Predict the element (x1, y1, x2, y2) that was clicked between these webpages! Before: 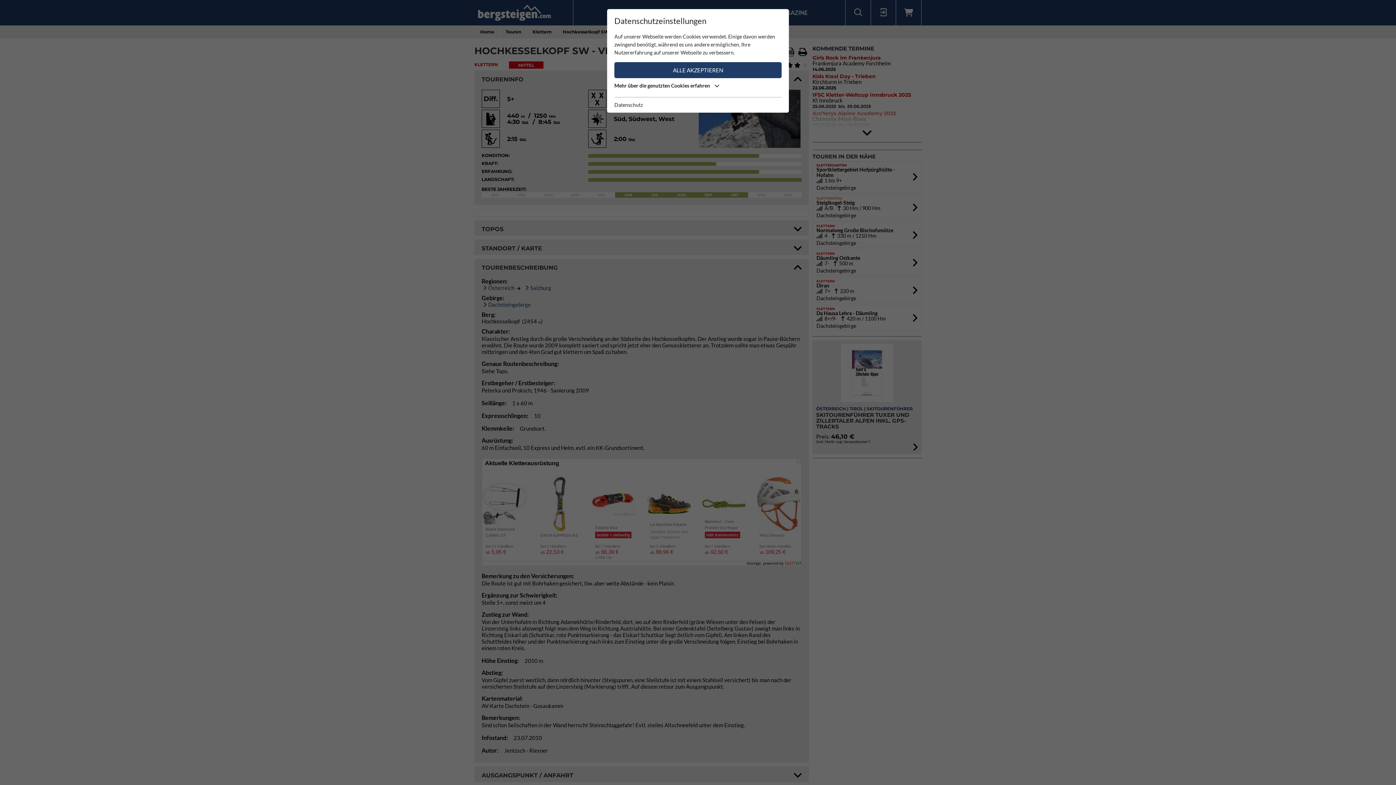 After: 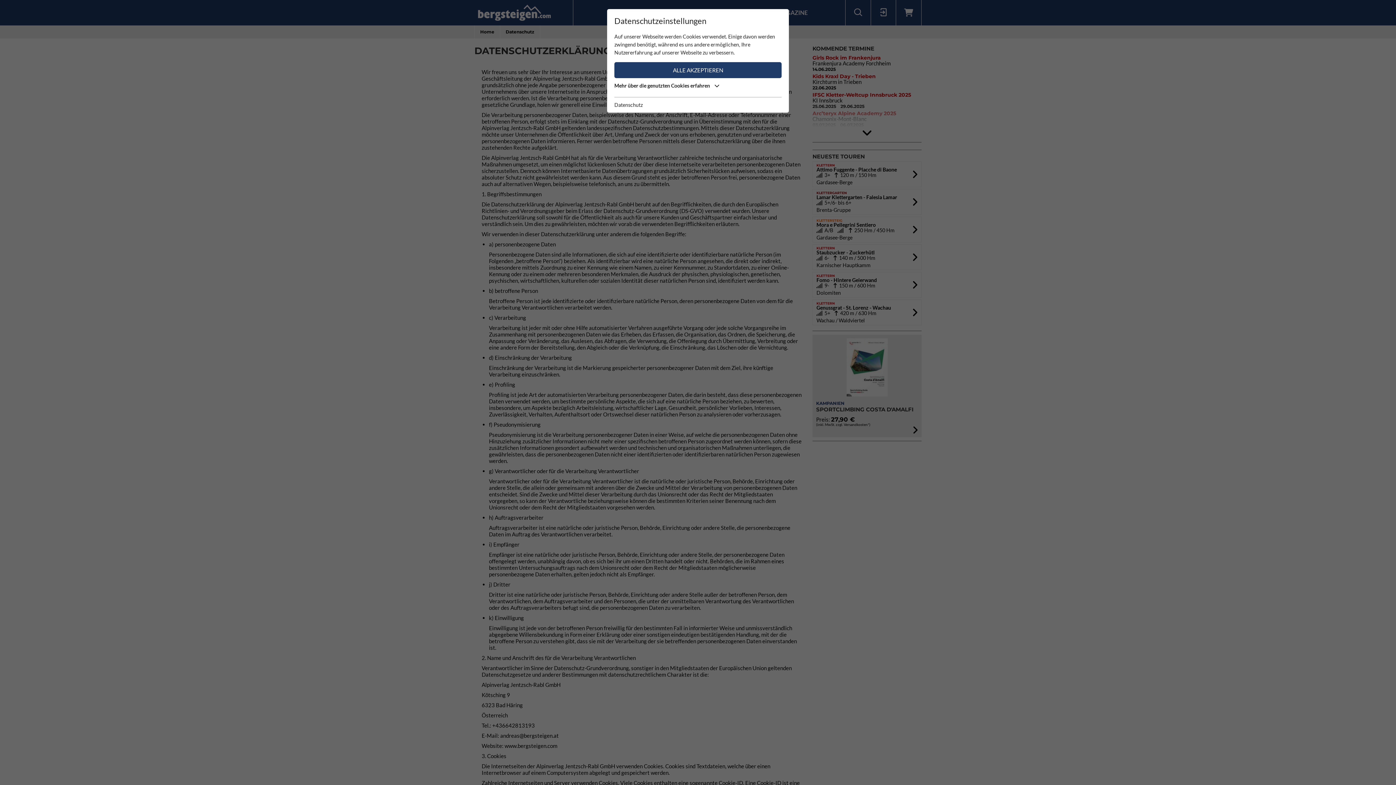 Action: label: Datenschutz bbox: (614, 101, 642, 109)